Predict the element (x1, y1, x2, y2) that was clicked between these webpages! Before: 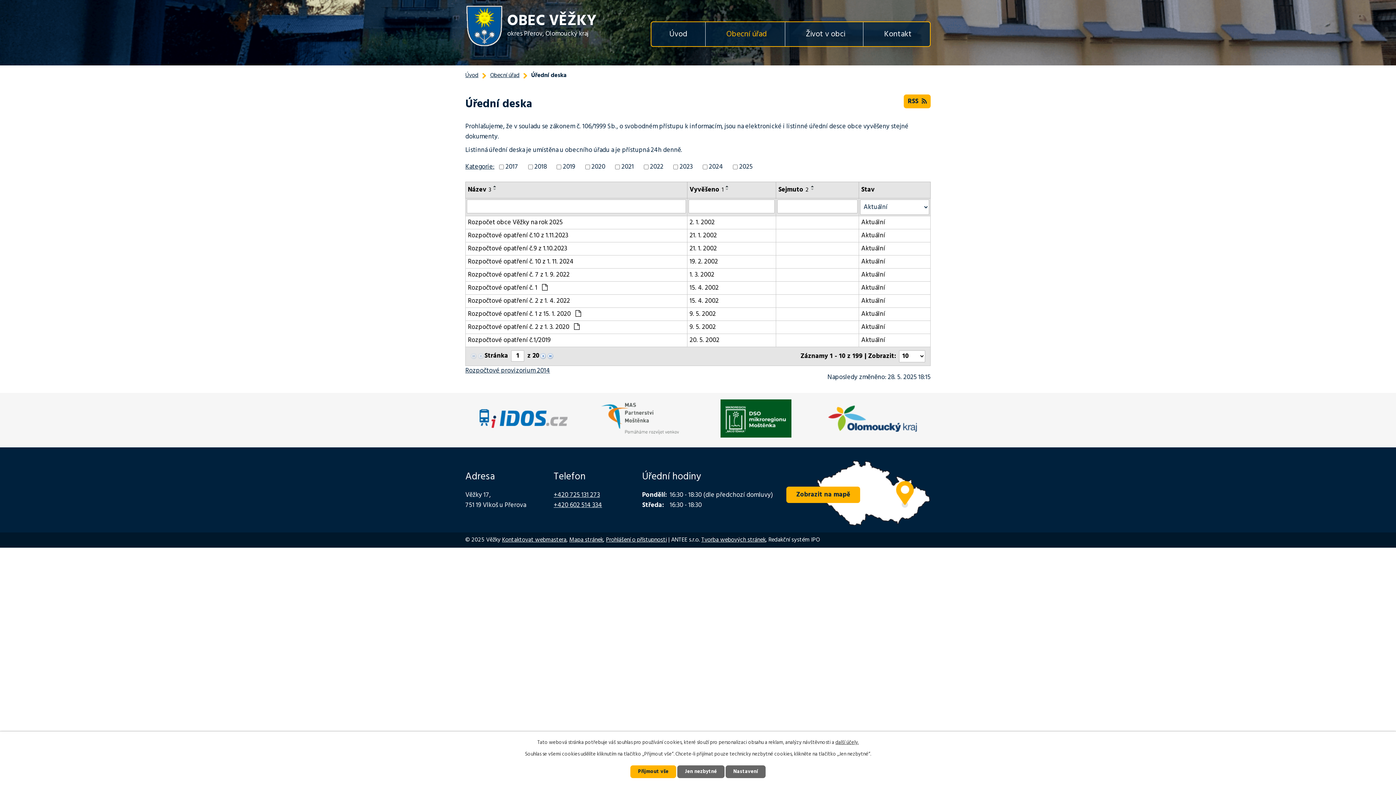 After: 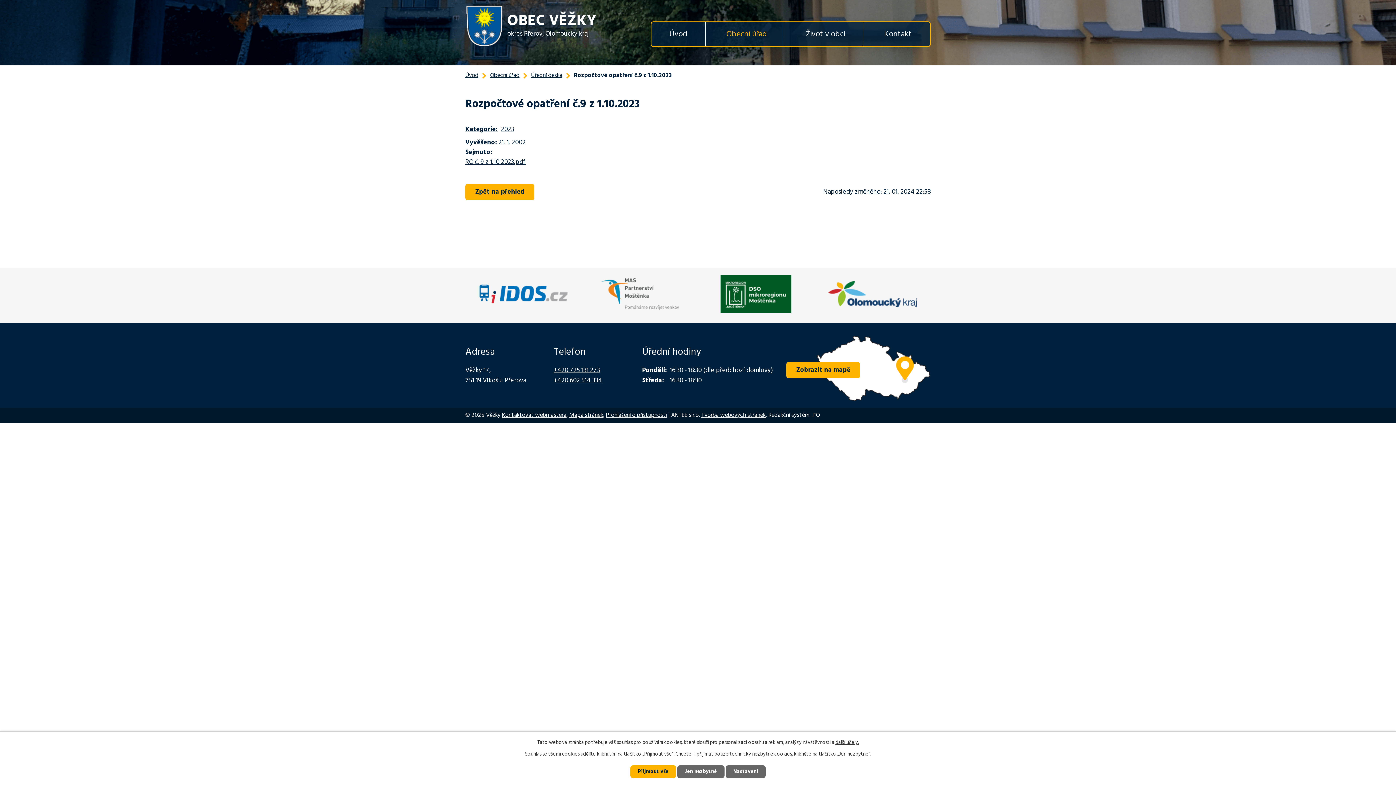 Action: bbox: (861, 244, 928, 253) label: Aktuální